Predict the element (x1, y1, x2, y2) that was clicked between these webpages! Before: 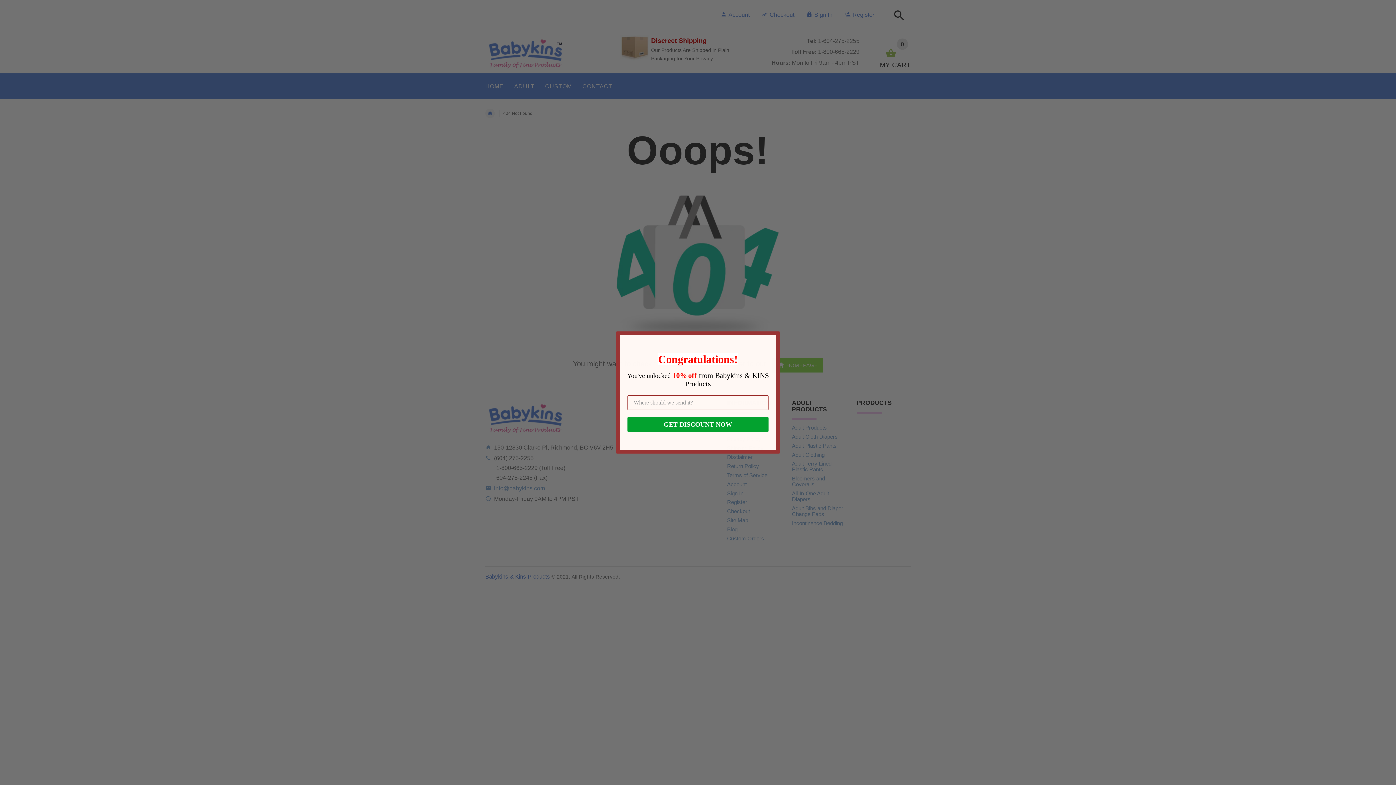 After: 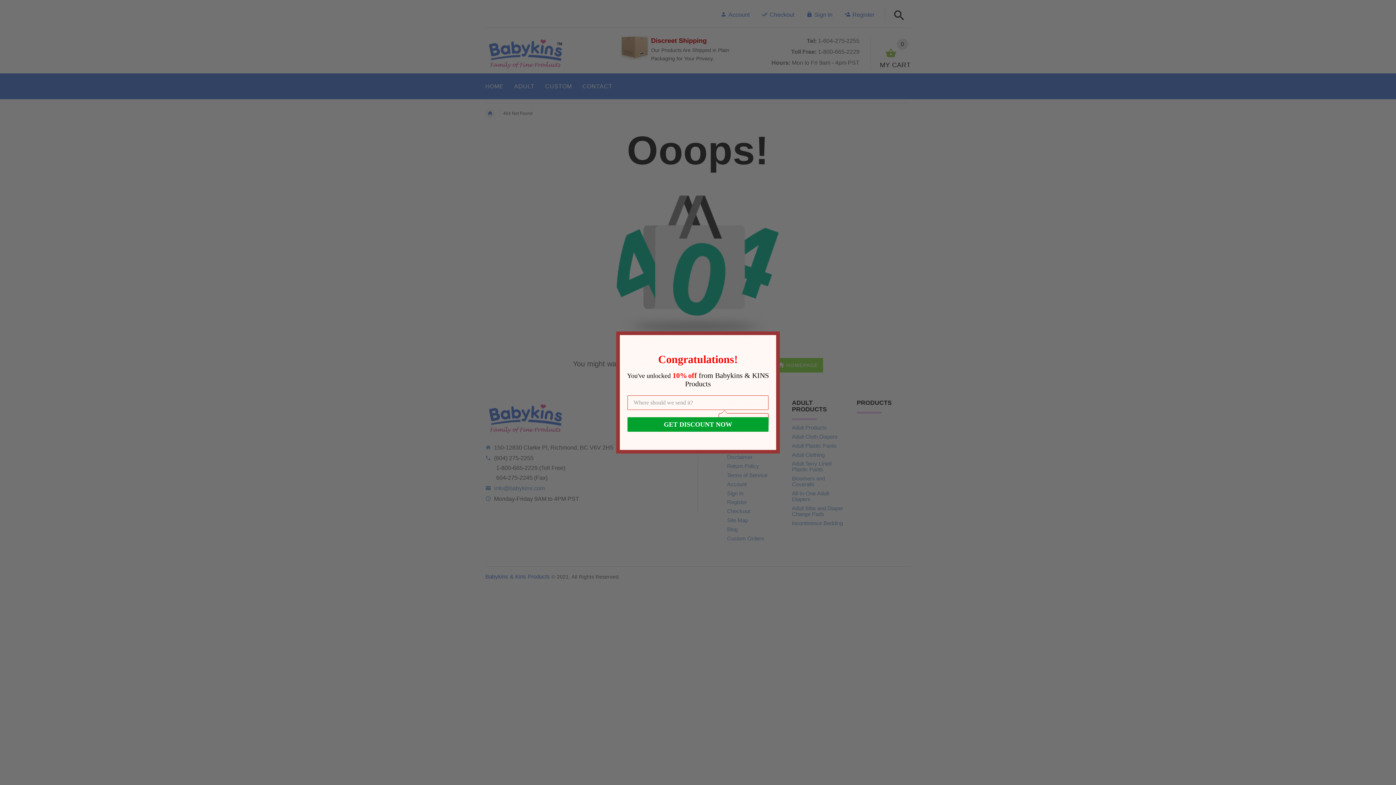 Action: label: GET DISCOUNT NOW bbox: (627, 417, 768, 432)